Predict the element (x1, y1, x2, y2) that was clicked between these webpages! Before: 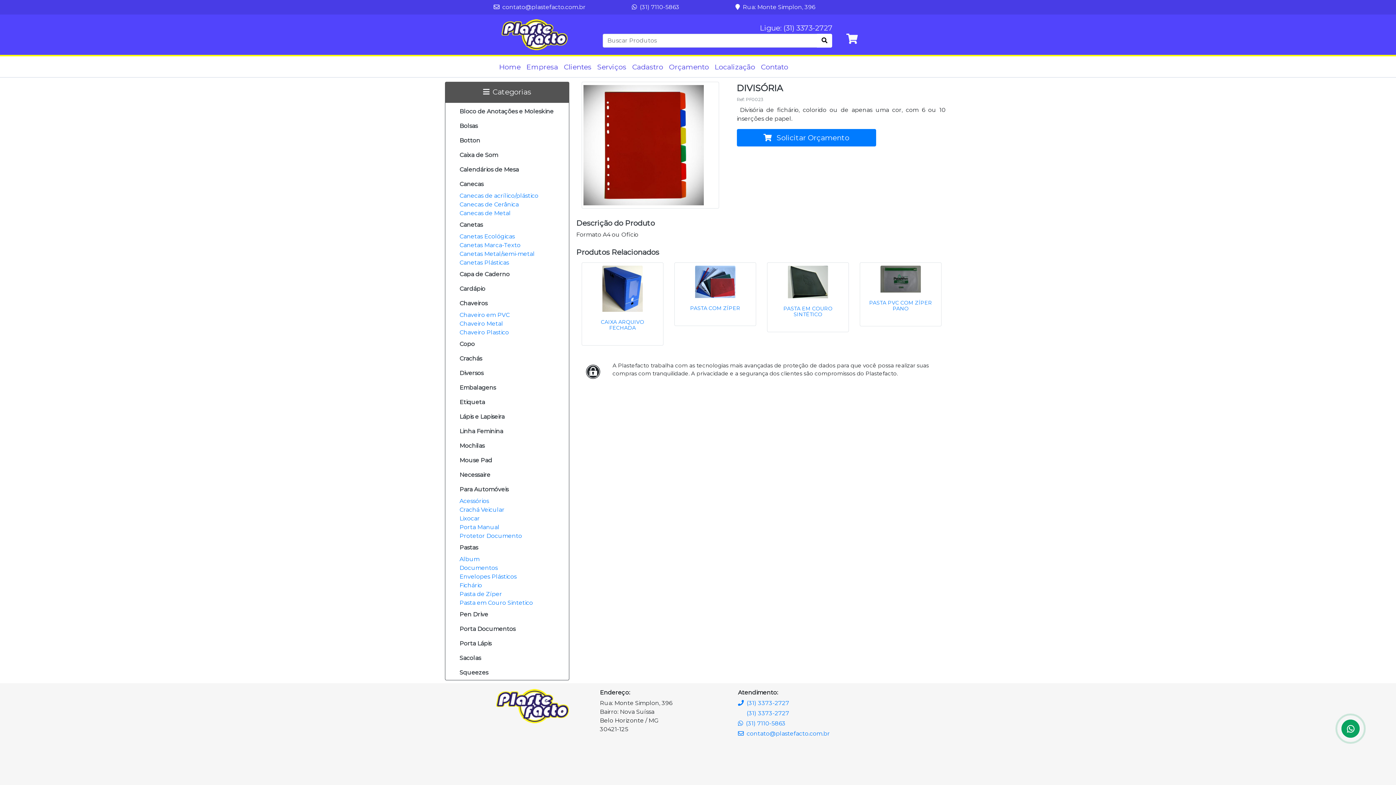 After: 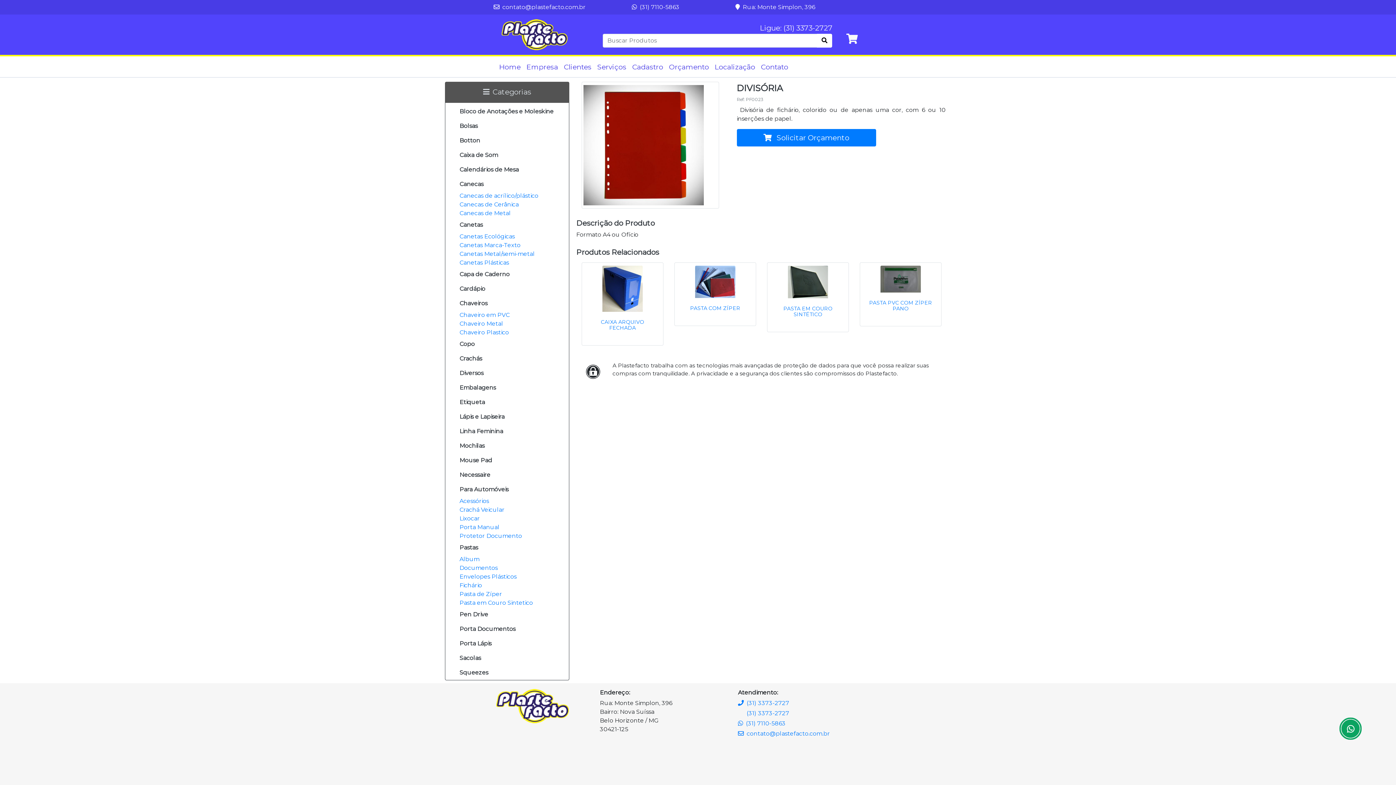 Action: label: Categorias bbox: (483, 87, 531, 96)